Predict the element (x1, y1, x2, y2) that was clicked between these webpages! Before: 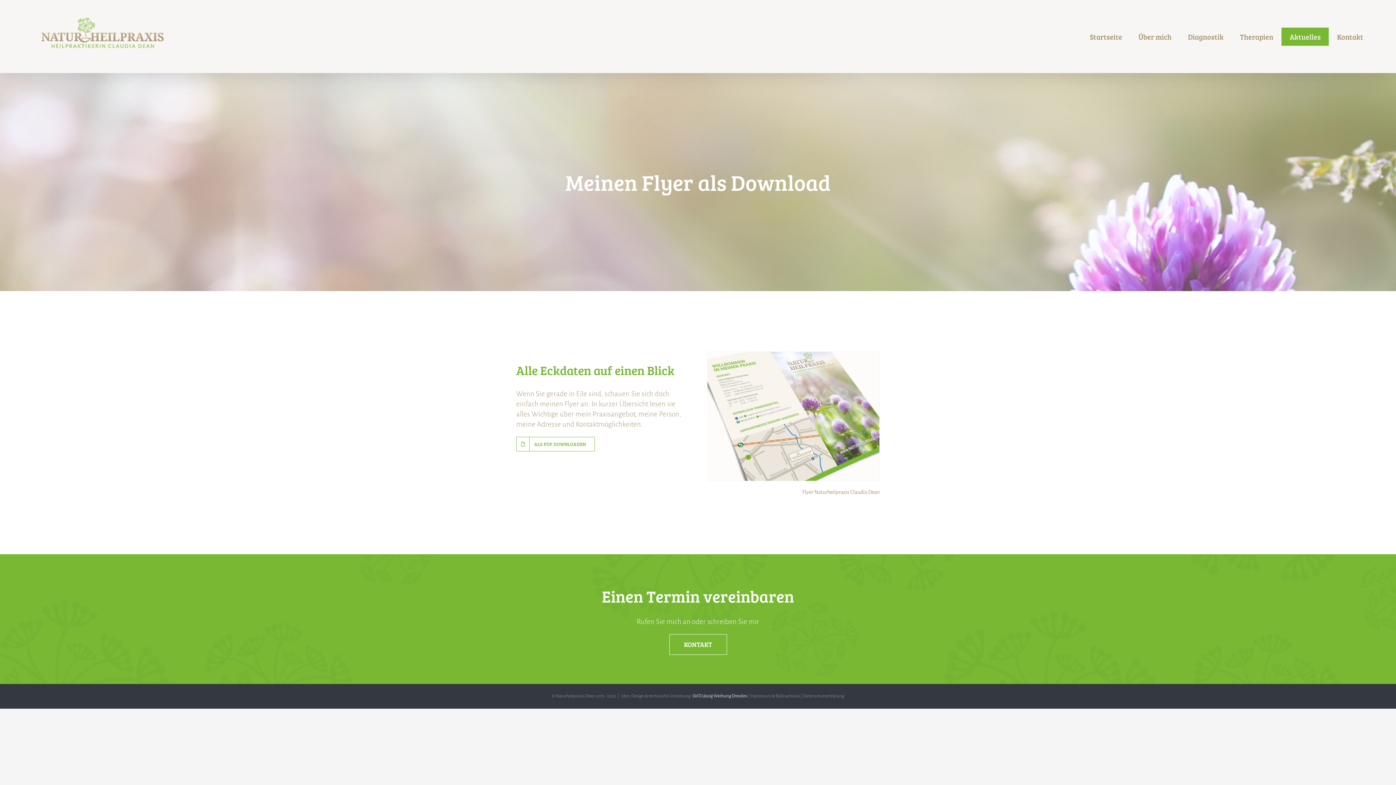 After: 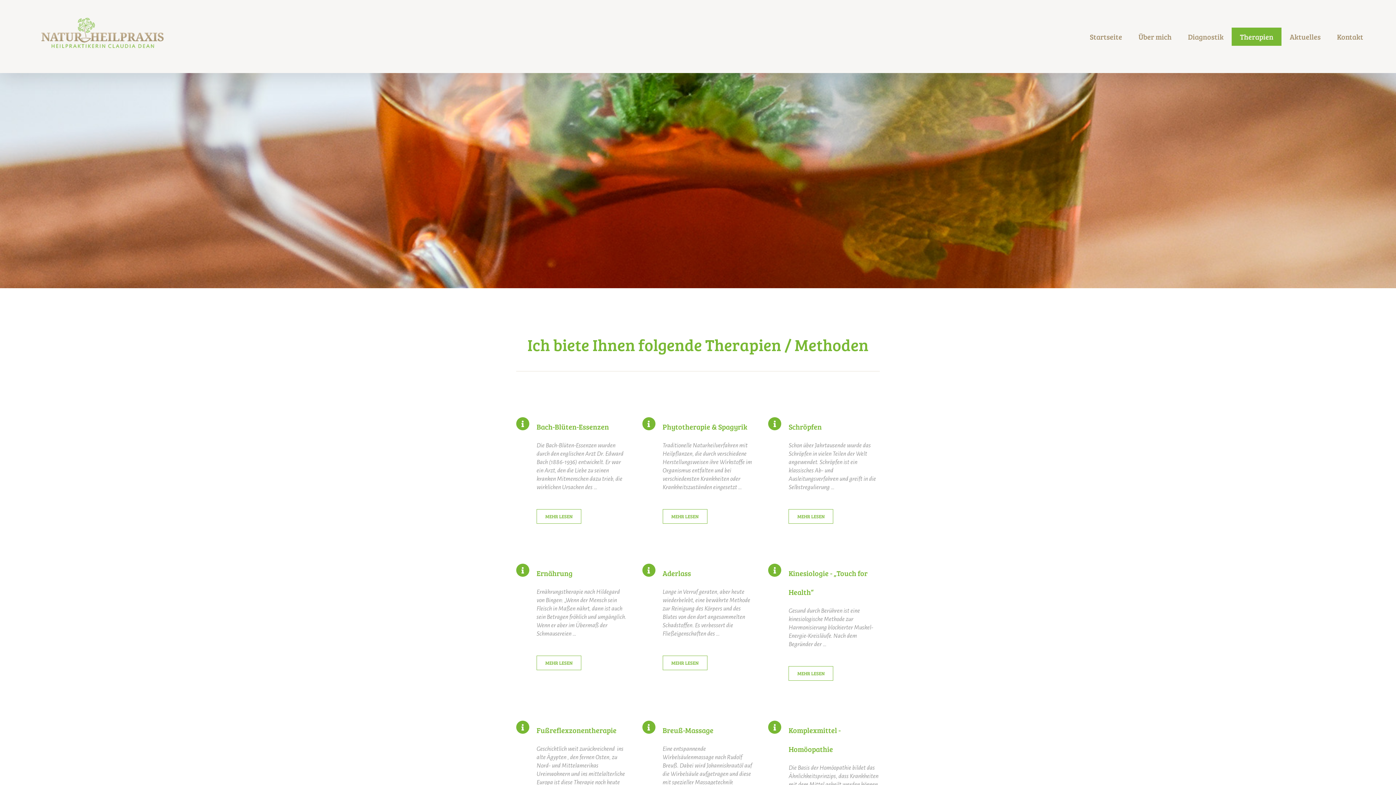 Action: label: Therapien bbox: (1232, 27, 1281, 45)